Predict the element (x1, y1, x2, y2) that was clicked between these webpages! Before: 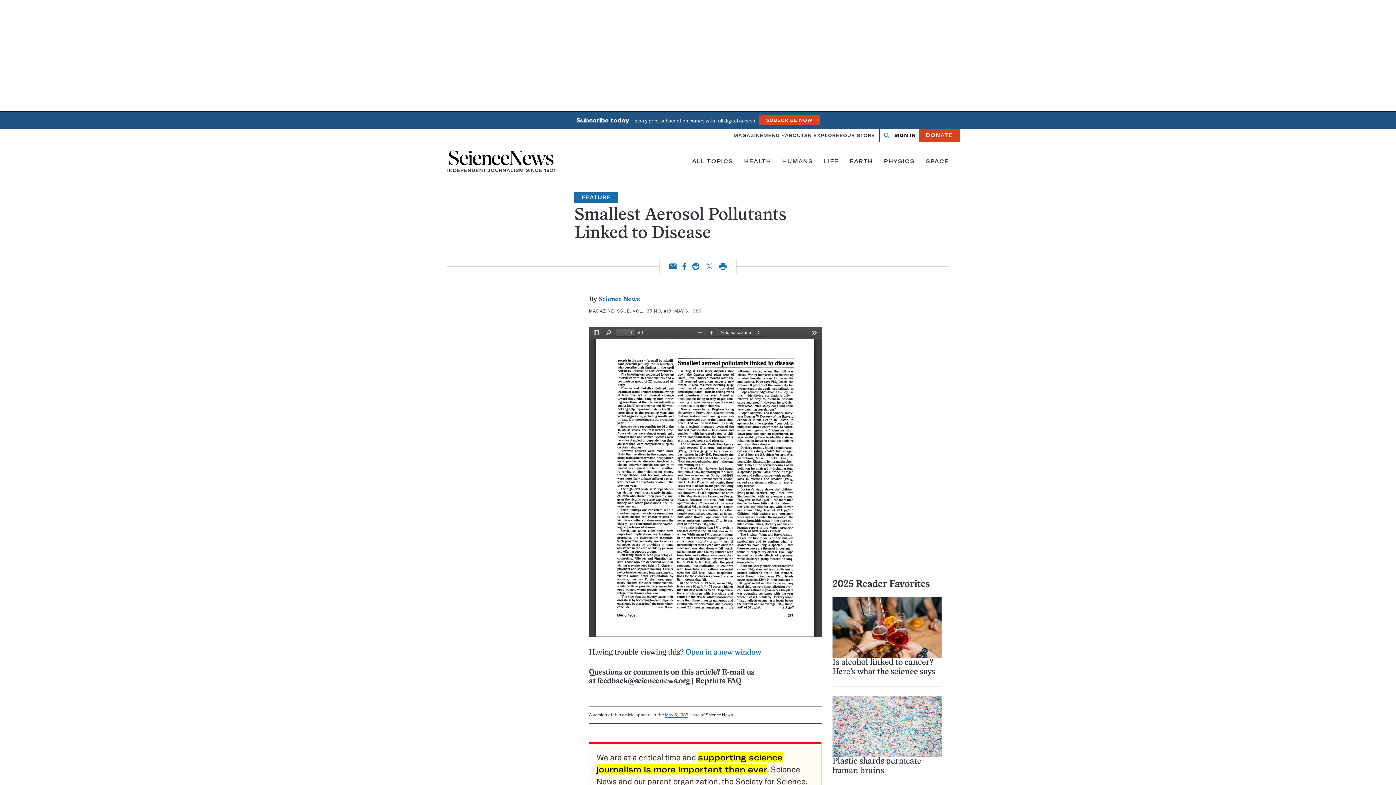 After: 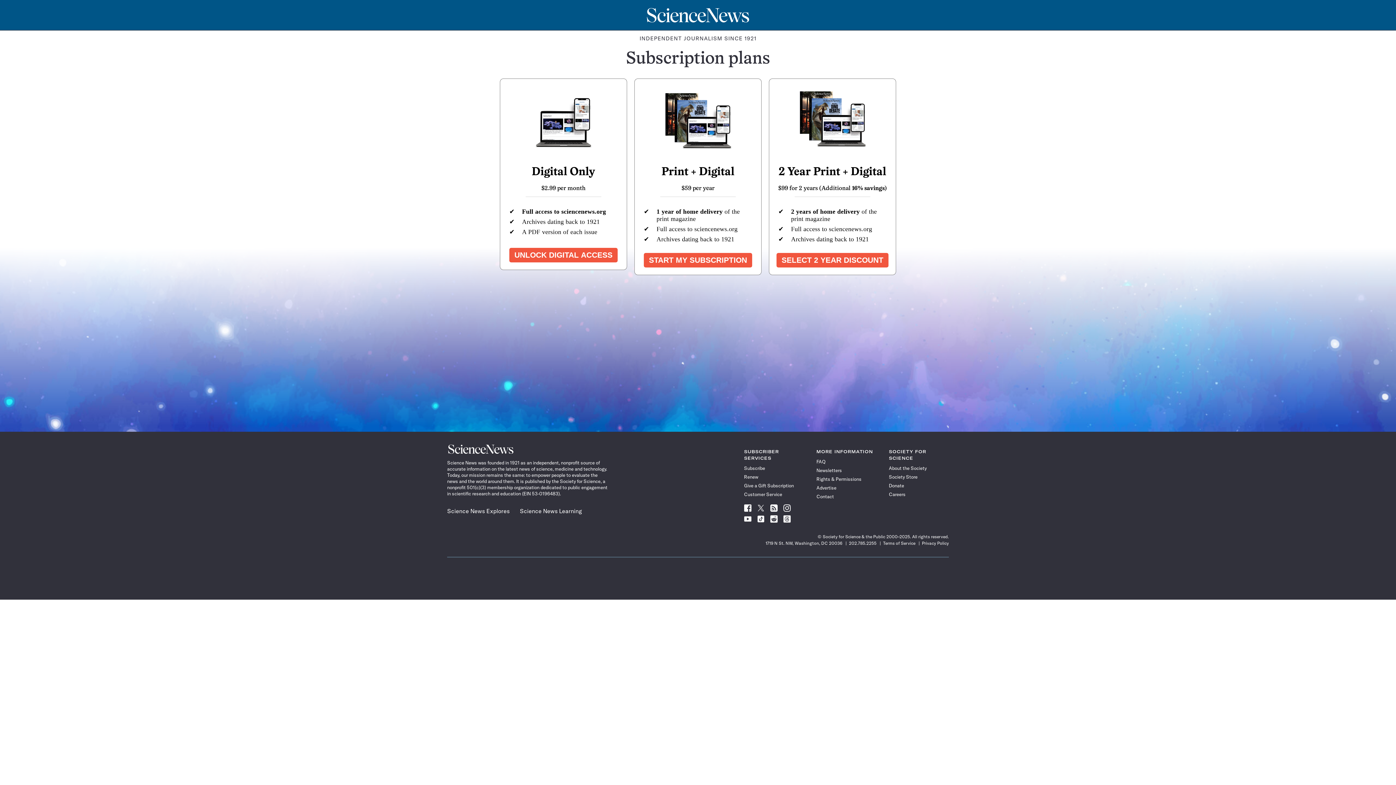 Action: label: SUBSCRIBE NOW bbox: (758, 115, 819, 125)